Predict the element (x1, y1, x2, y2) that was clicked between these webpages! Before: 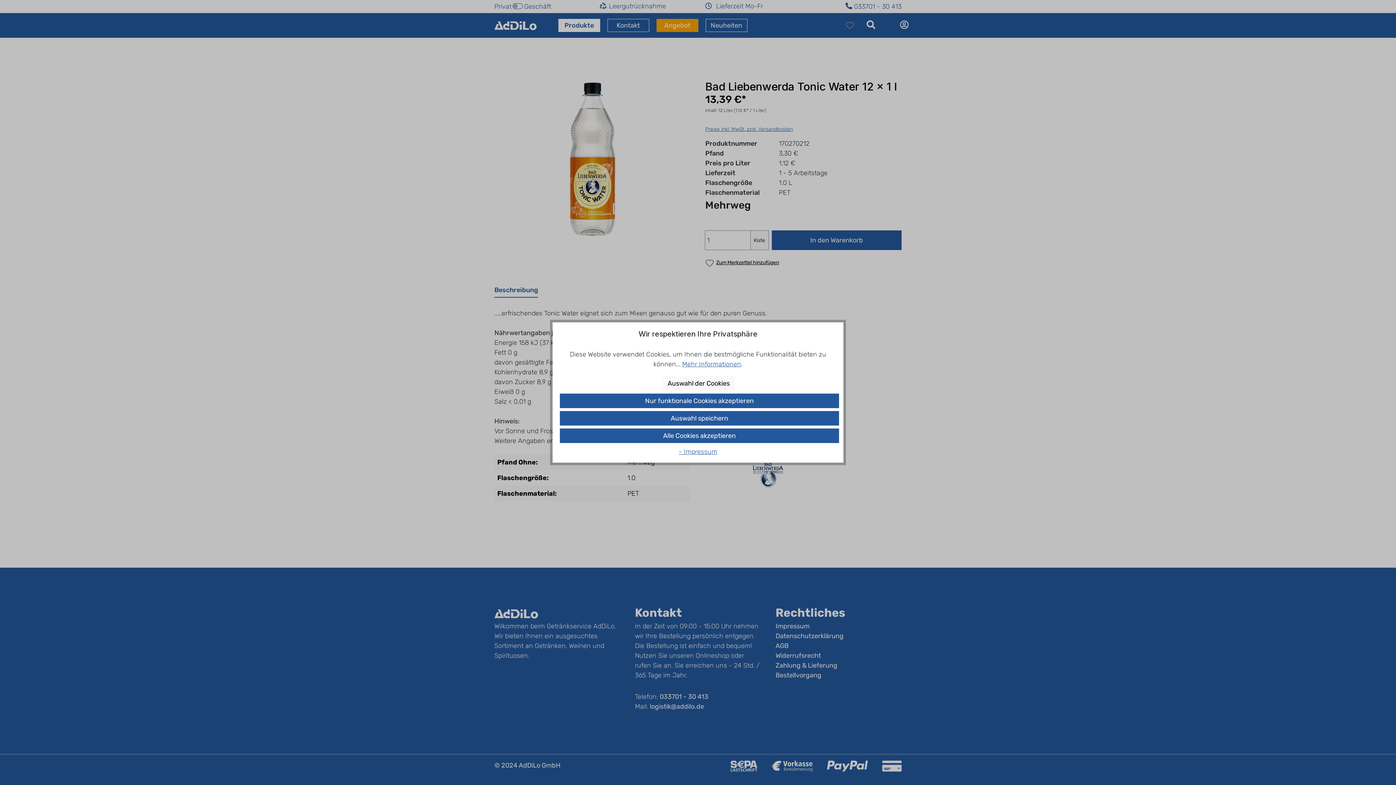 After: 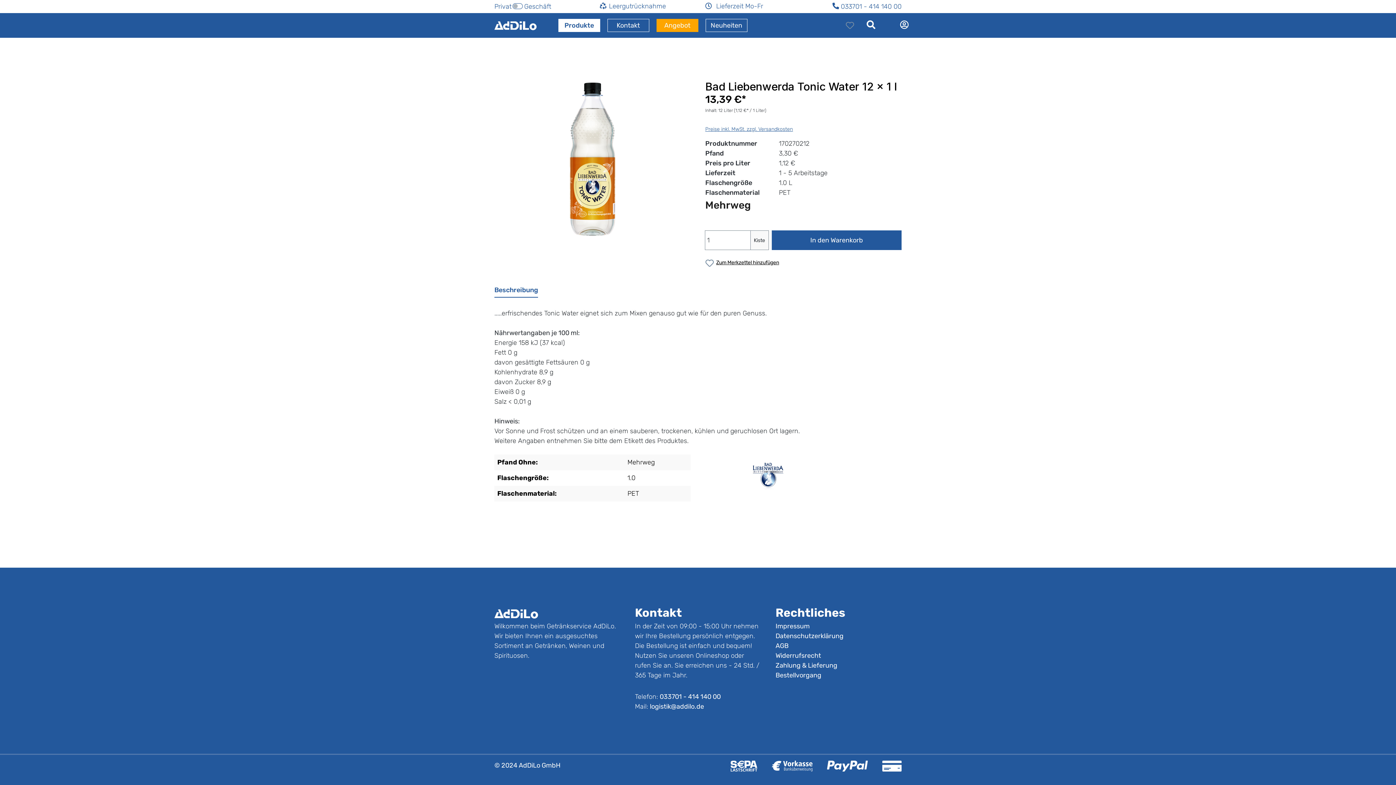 Action: label: Auswahl speichern bbox: (560, 411, 839, 425)